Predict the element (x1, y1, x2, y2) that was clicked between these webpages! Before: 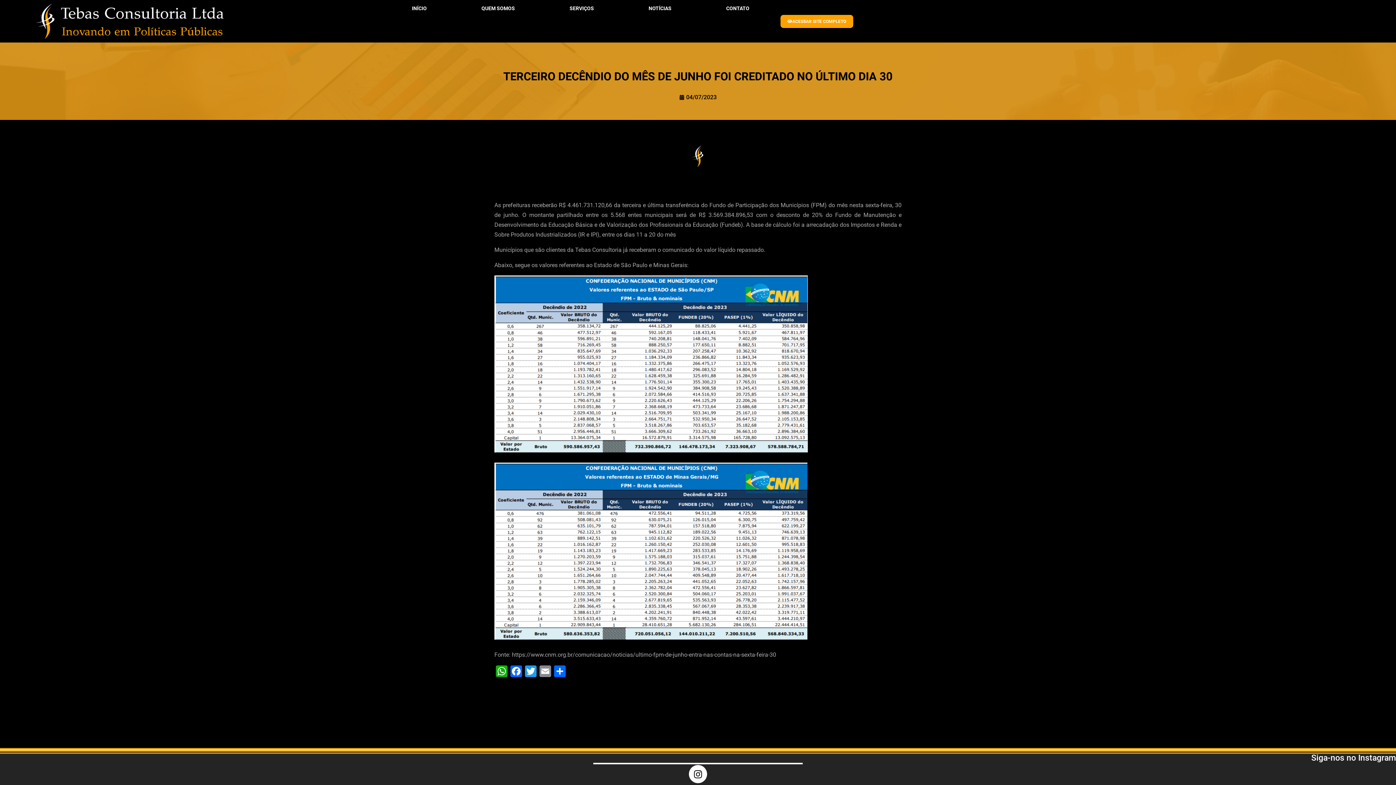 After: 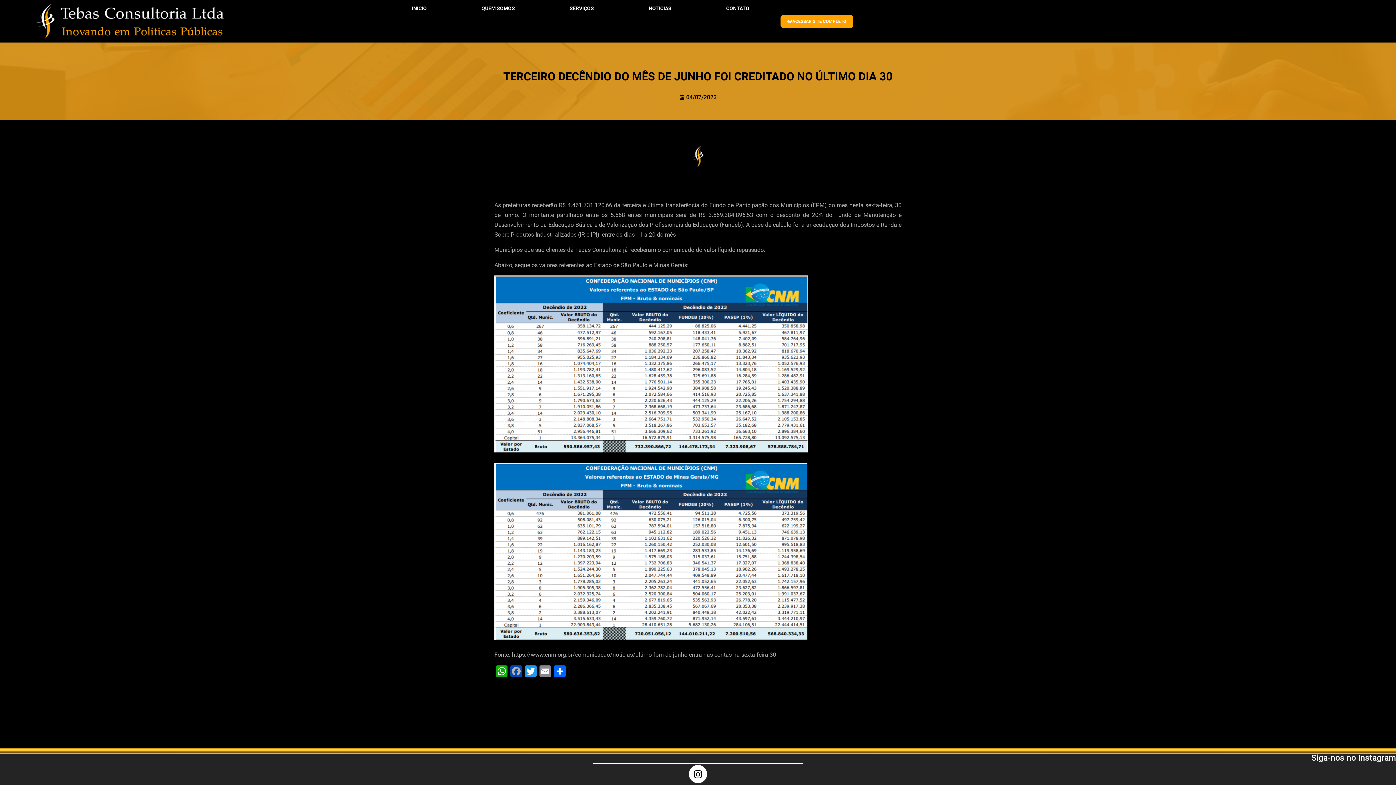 Action: label: Facebook bbox: (509, 665, 523, 679)